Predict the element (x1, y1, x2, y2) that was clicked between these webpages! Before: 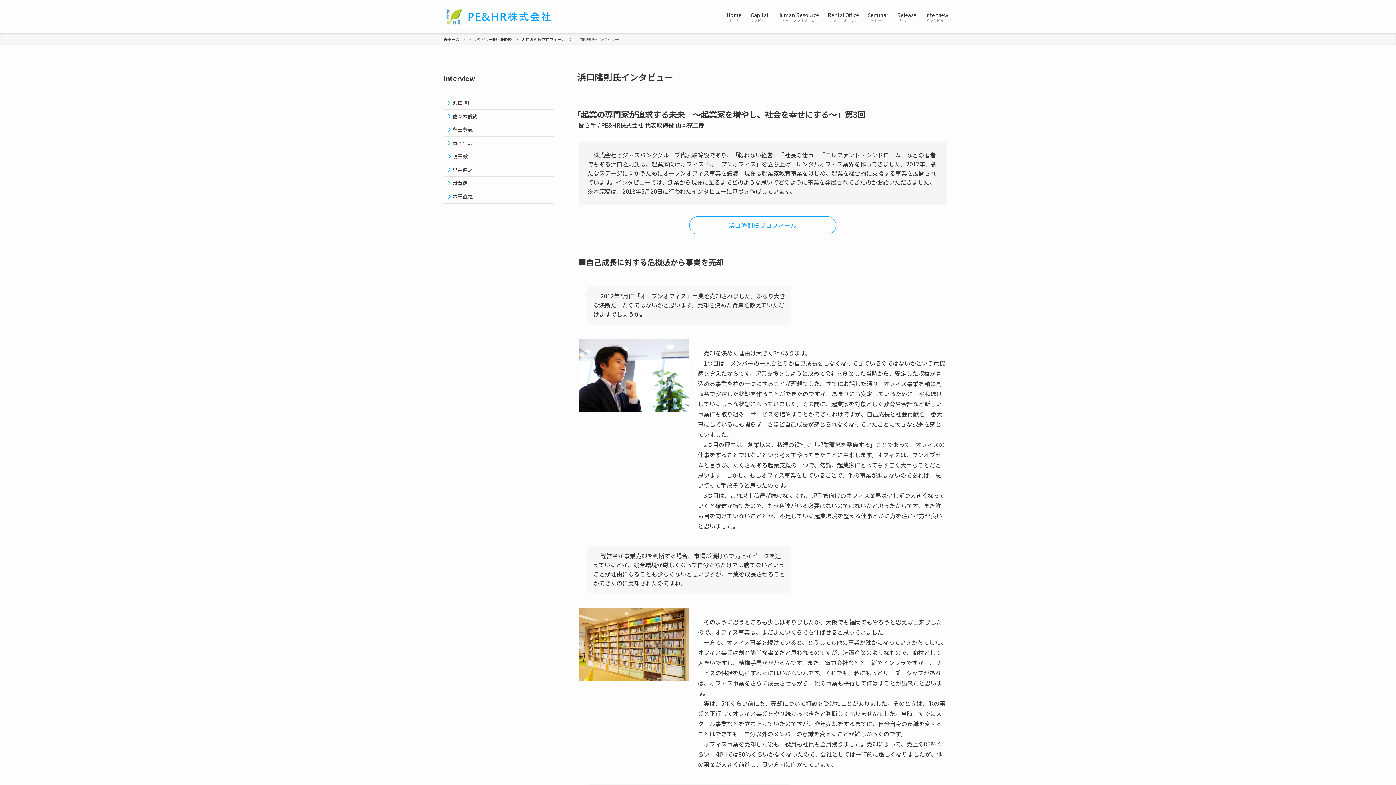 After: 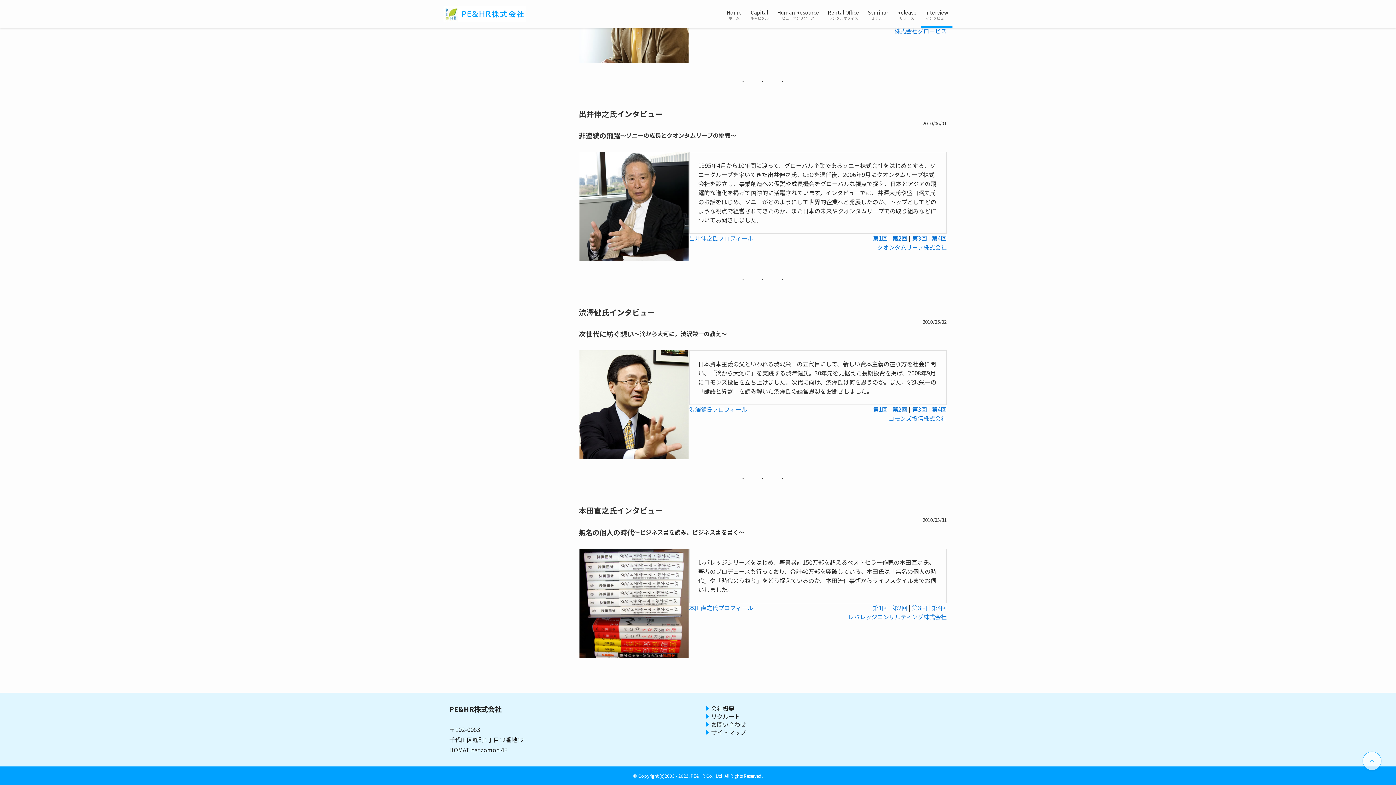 Action: label: 渋澤健 bbox: (443, 176, 554, 189)